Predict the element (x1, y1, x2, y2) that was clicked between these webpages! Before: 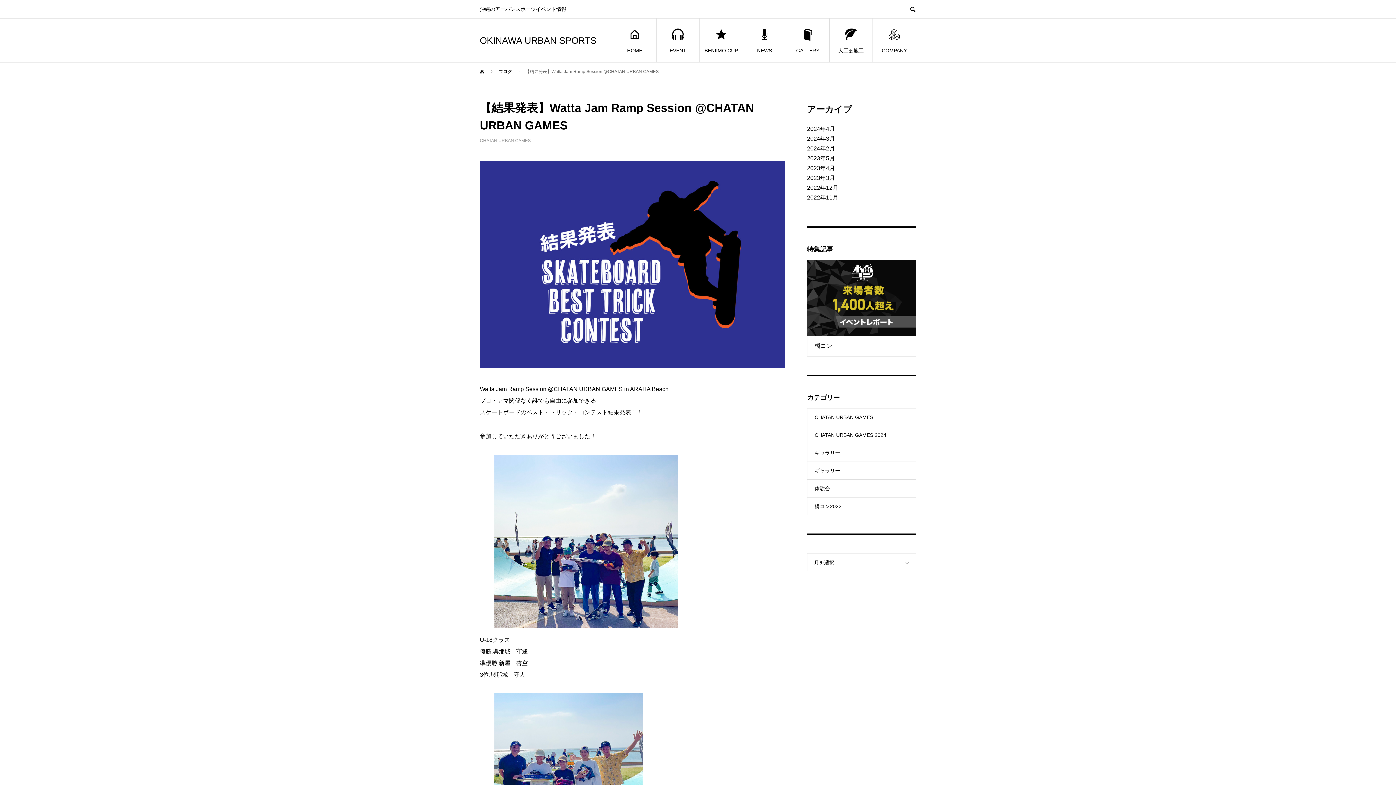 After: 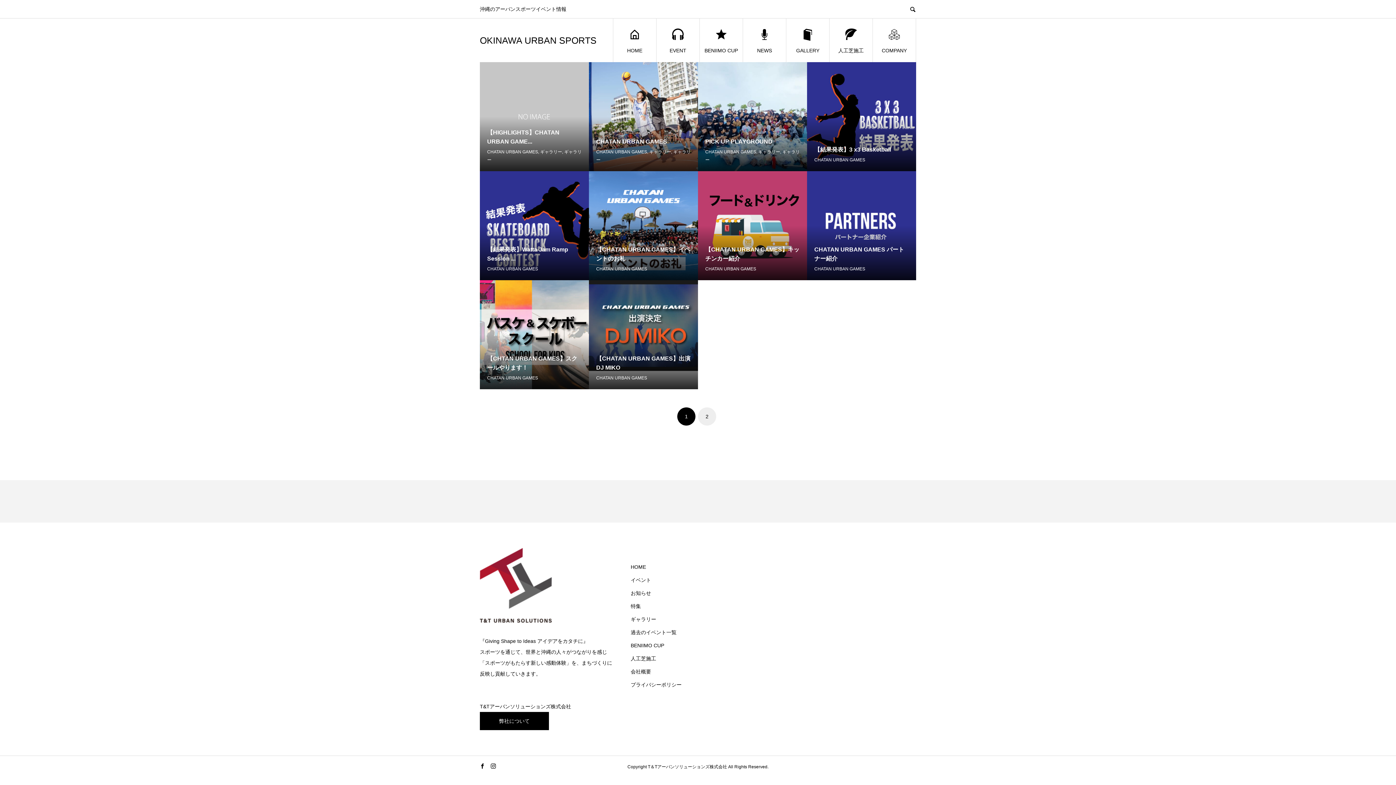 Action: label: CHATAN URBAN GAMES bbox: (480, 138, 530, 143)